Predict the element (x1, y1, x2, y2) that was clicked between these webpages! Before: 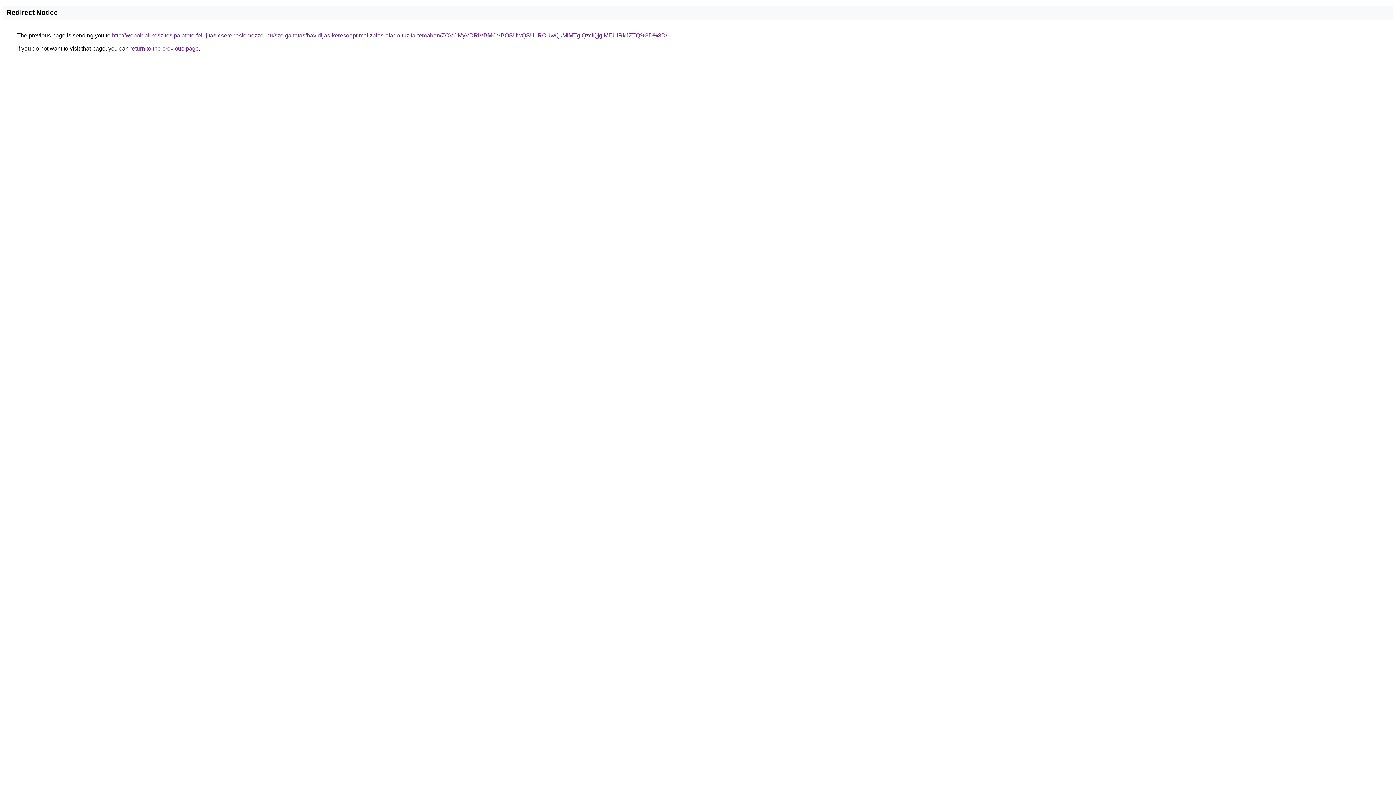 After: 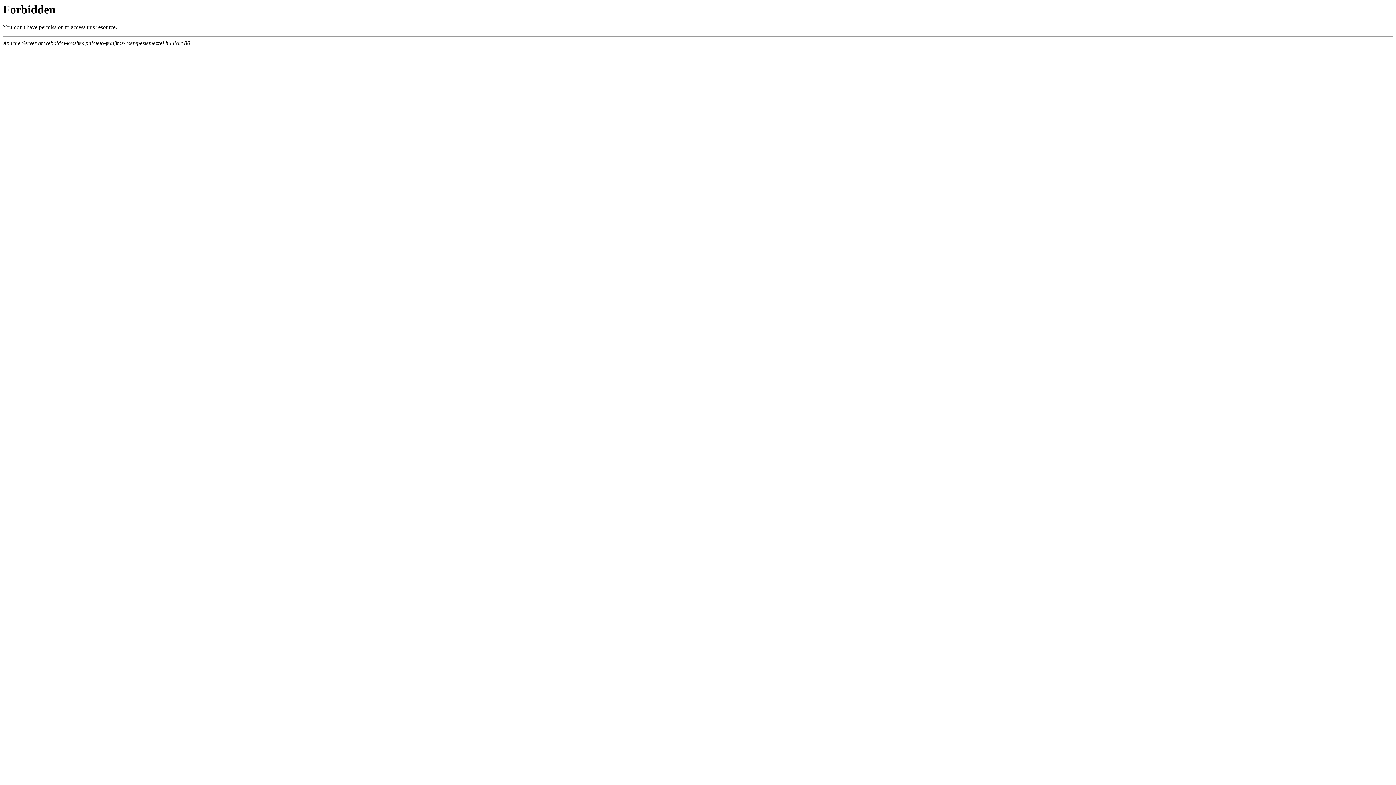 Action: bbox: (112, 32, 667, 38) label: http://weboldal-keszites.palateto-felujitas-cserepeslemezzel.hu/szolgaltatas/havidijas-keresooptimalizalas-elado-tuzifa-temaban/ZCVCMyVDRiVBMCVBOSUwQSU1RCUwQkMlMTglQzclQjglMEUlRkJZTQ%3D%3D/